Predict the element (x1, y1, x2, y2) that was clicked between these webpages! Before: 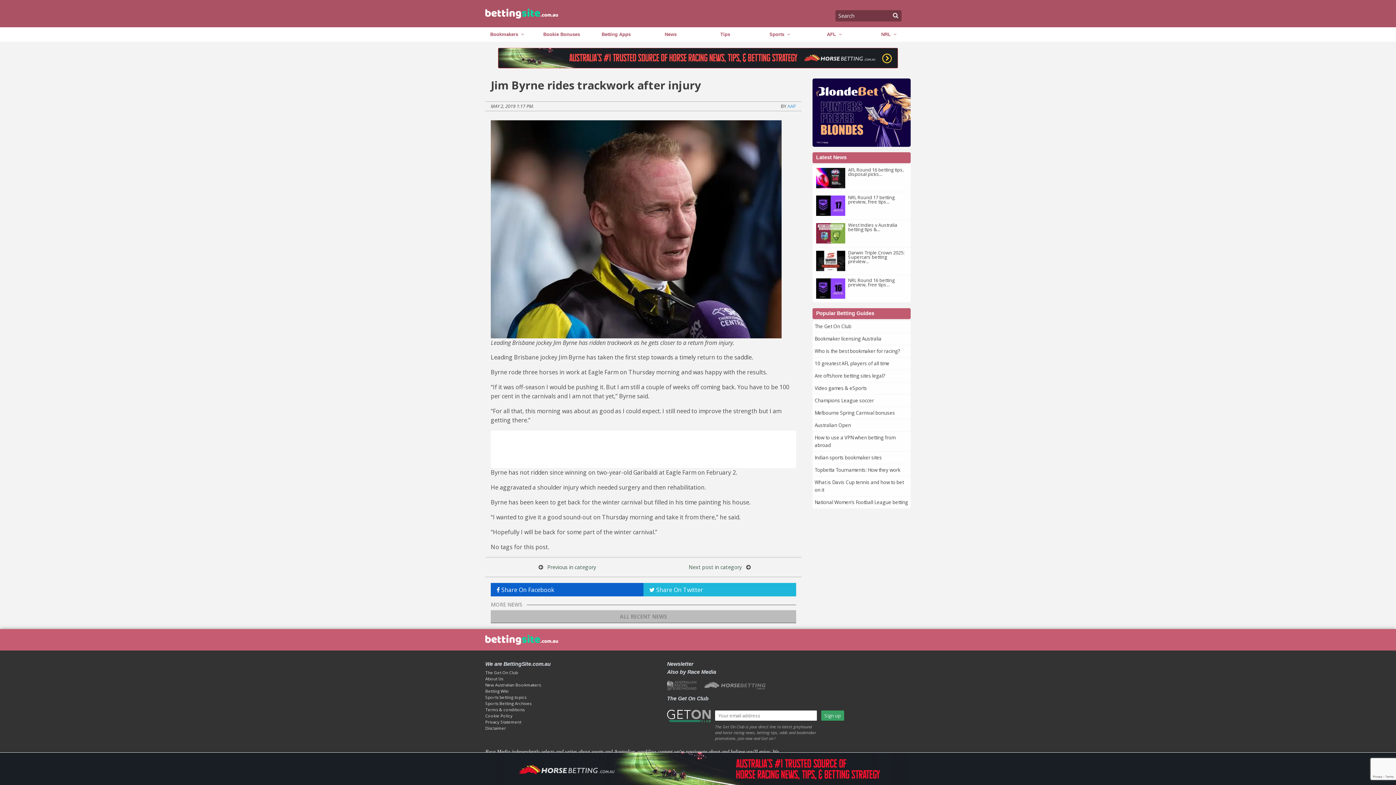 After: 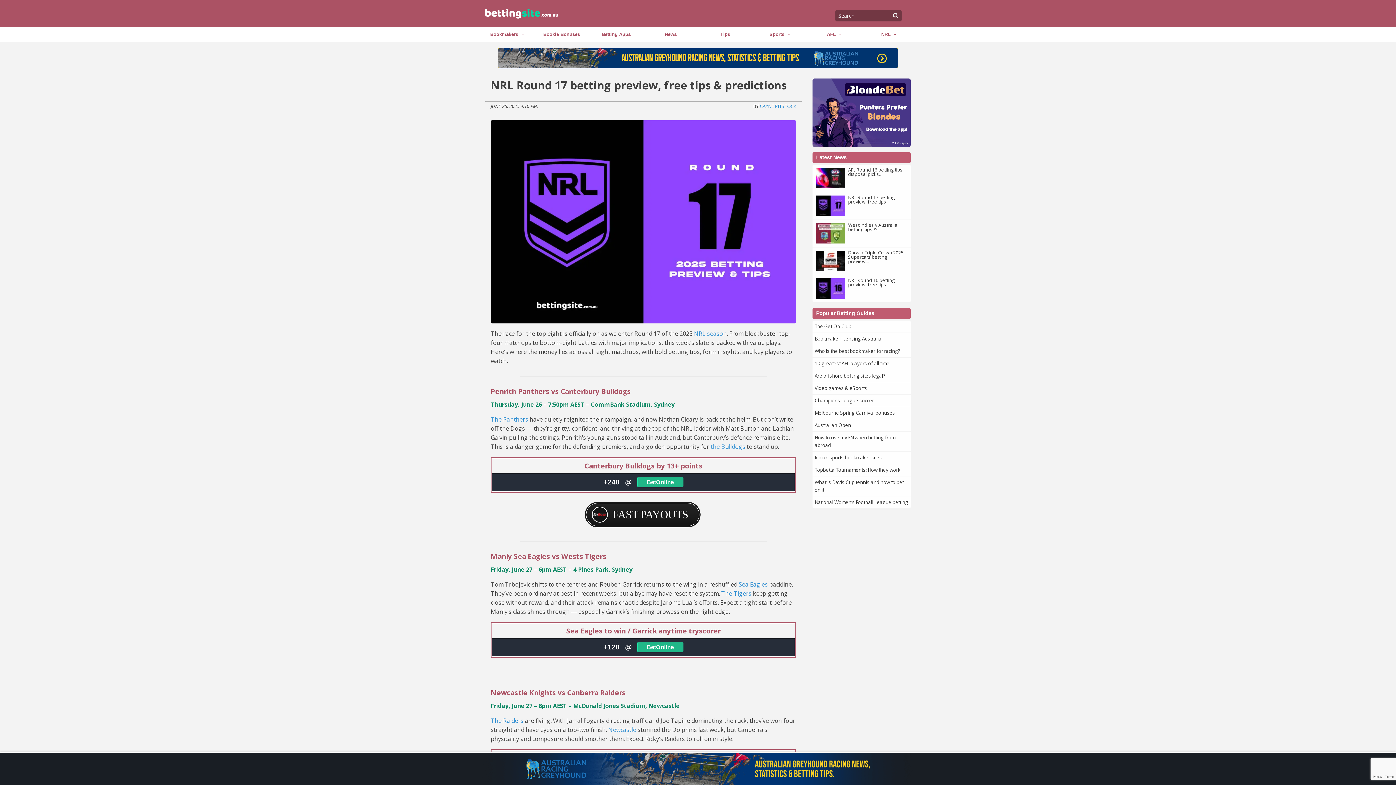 Action: bbox: (848, 99, 894, 110) label: NRL Round 17 betting preview, free tips...